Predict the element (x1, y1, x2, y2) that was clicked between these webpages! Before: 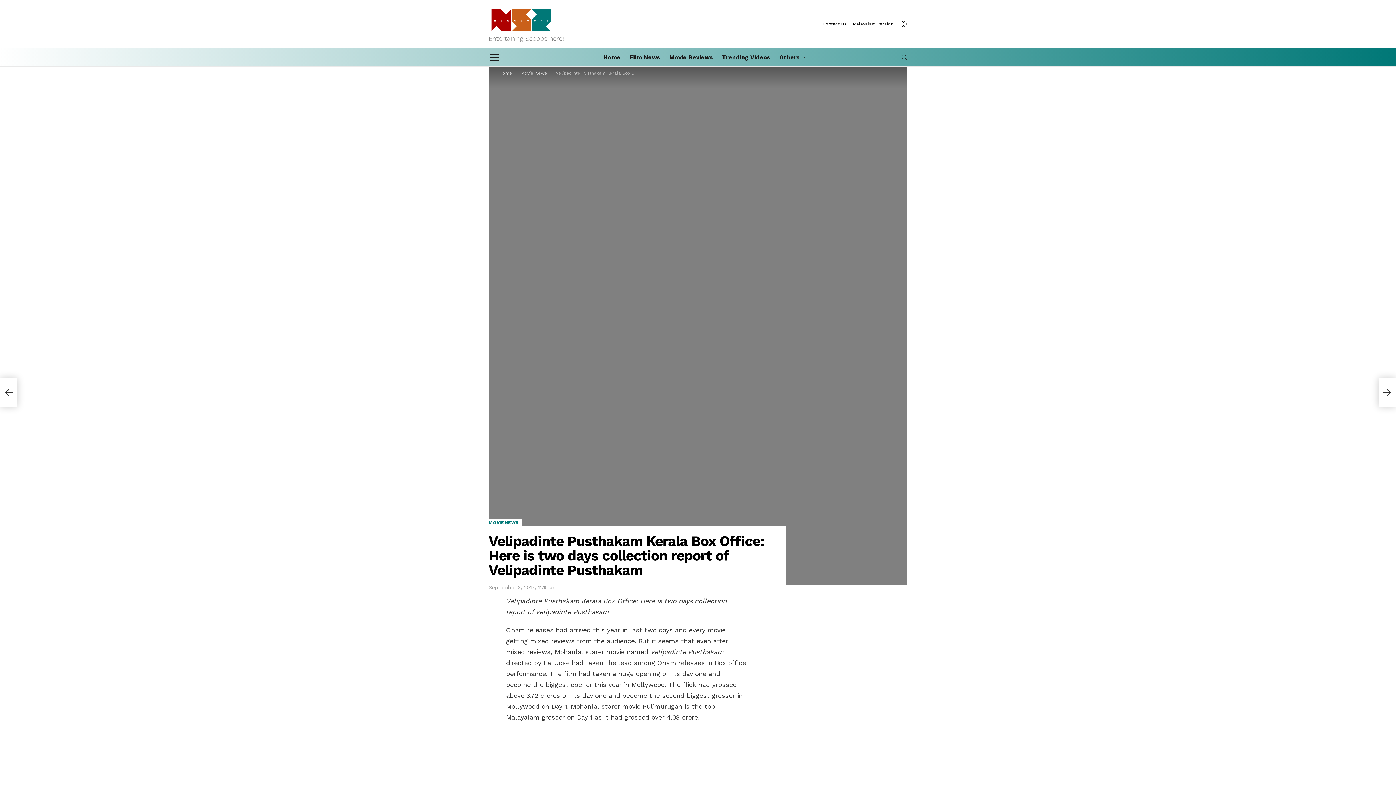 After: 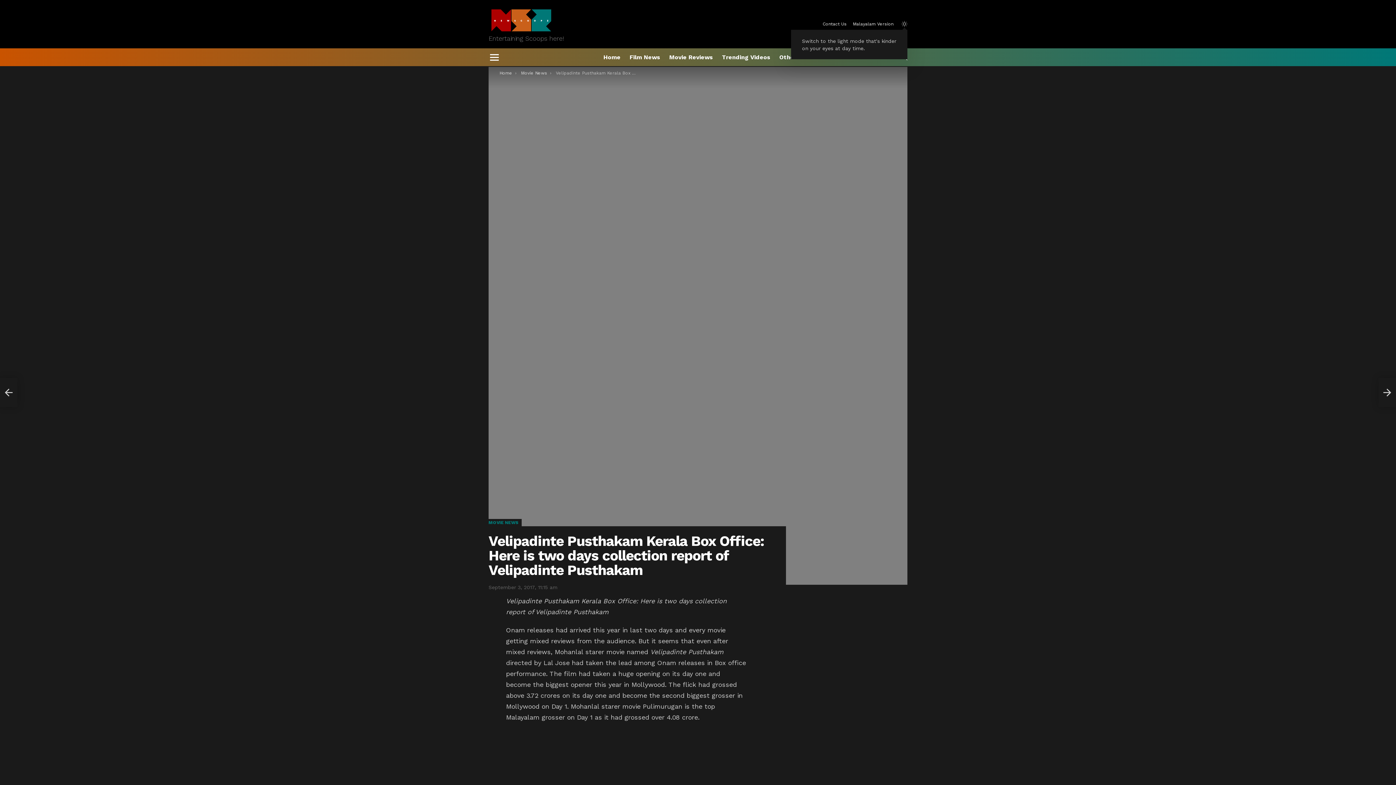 Action: bbox: (901, 18, 907, 29) label: SWITCH SKIN